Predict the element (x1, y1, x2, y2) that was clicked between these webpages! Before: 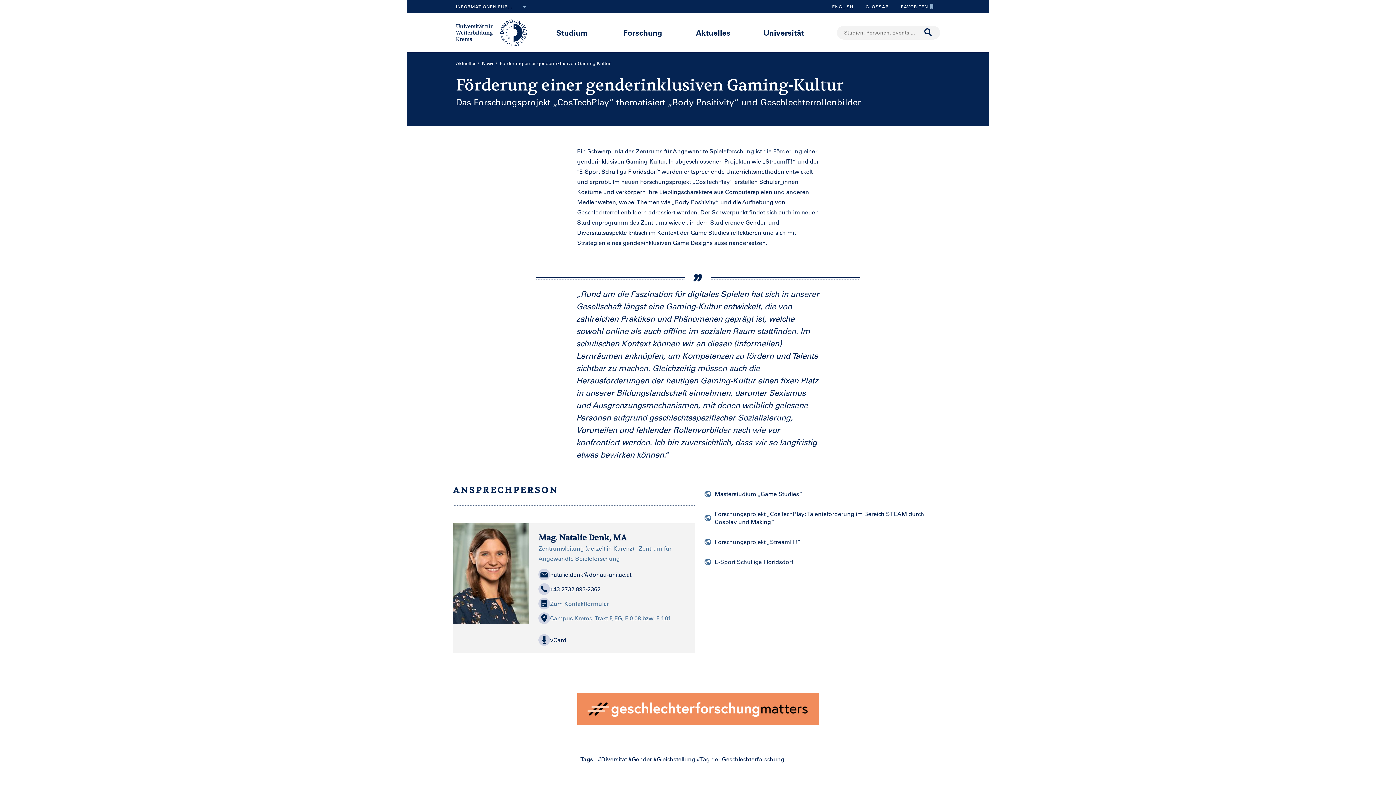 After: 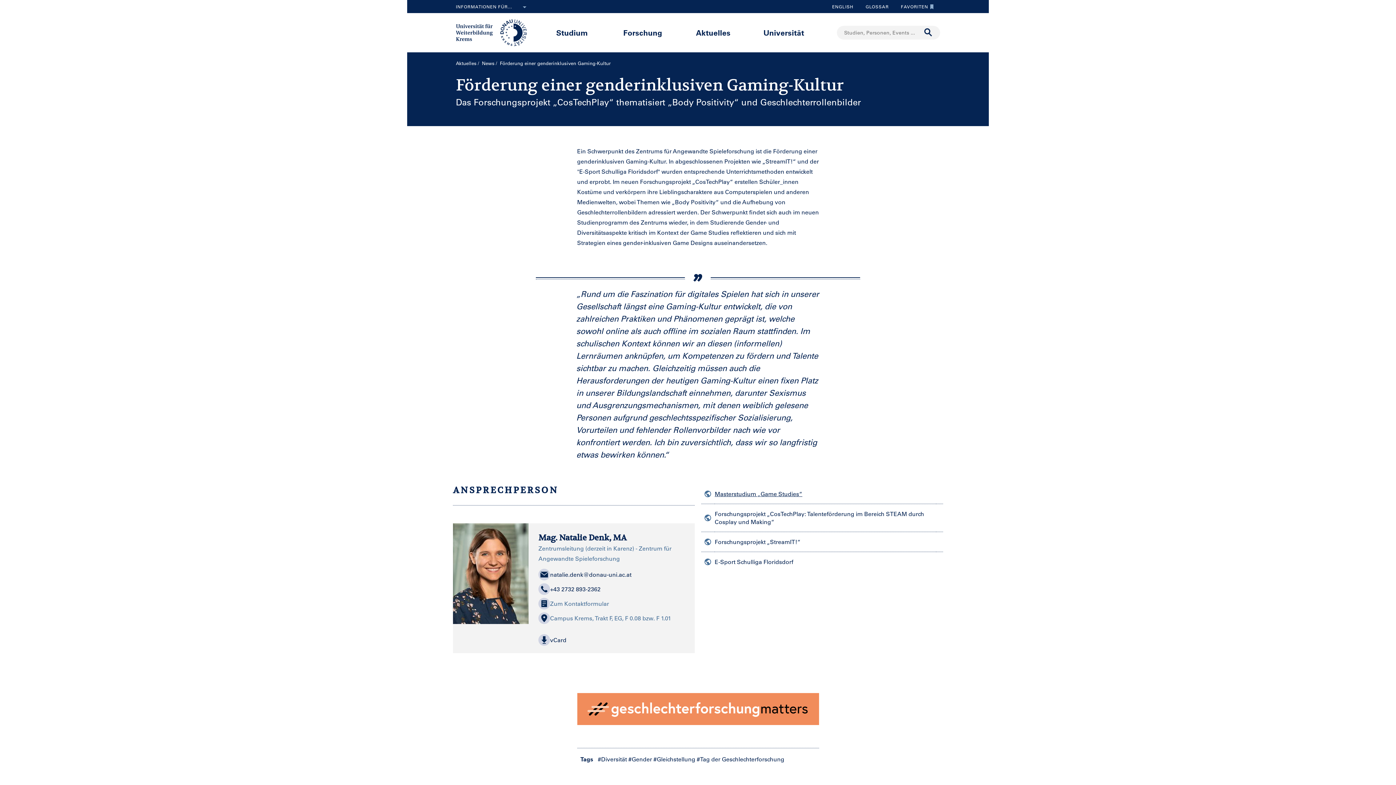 Action: bbox: (701, 484, 943, 504) label: 	Masterstudium „Game Studies“	